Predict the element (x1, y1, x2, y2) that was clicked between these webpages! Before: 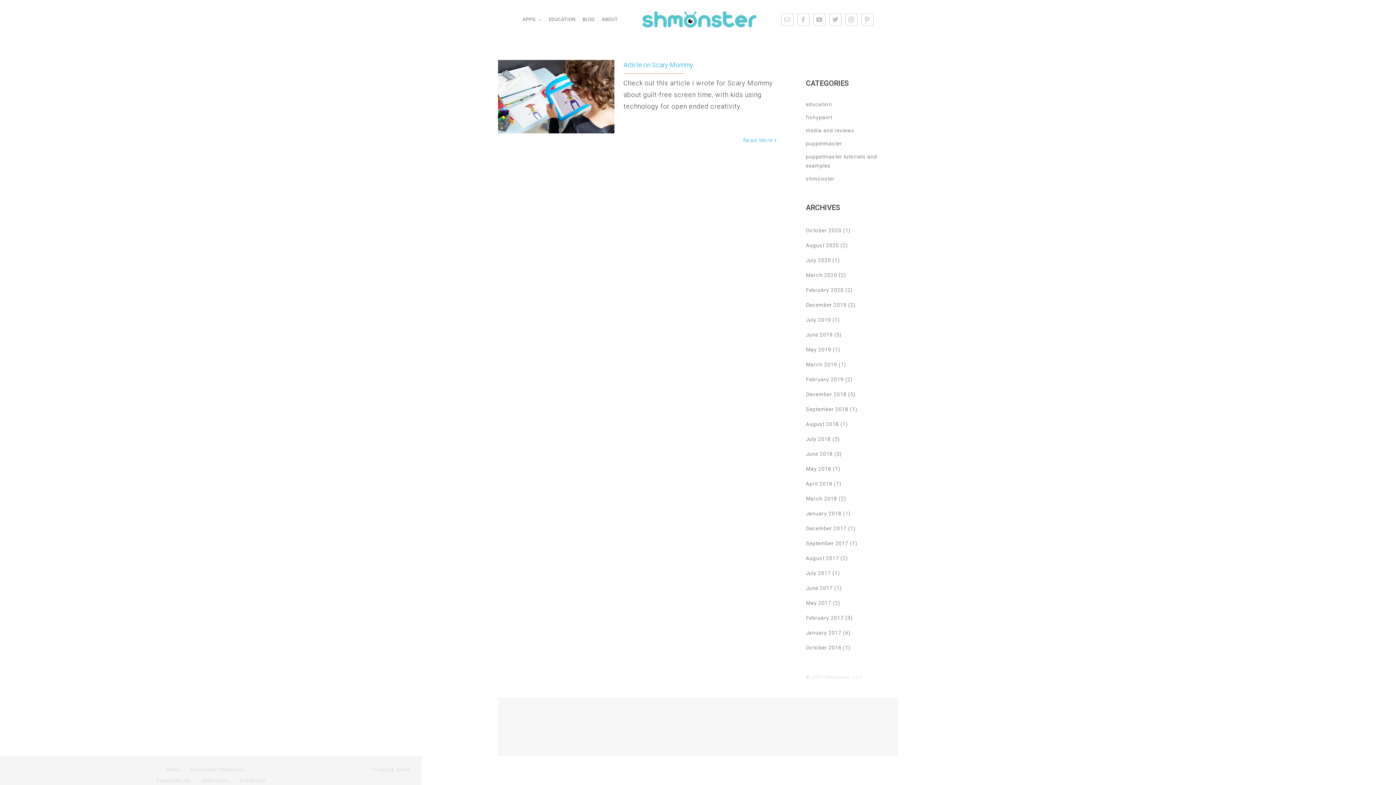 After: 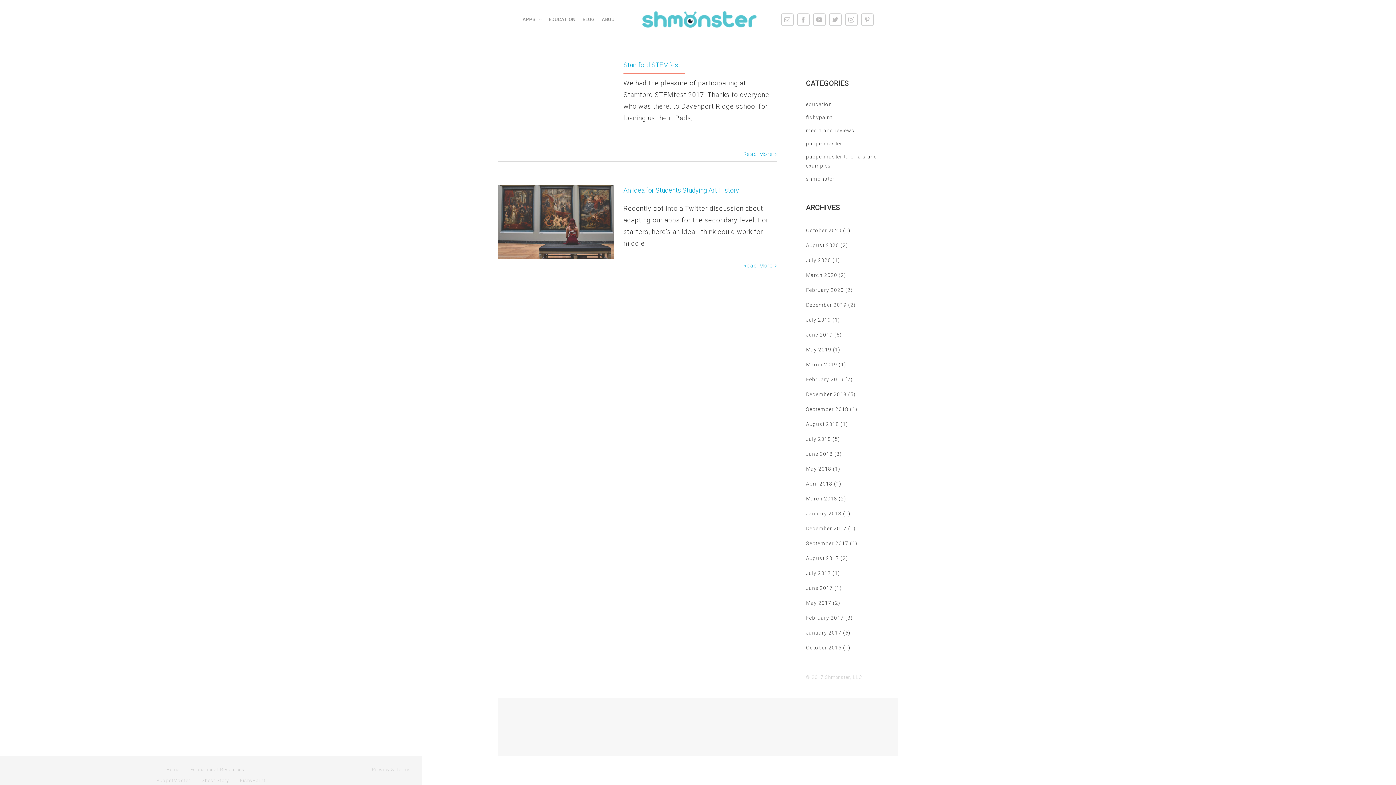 Action: bbox: (806, 600, 840, 606) label: May 2017 (2)